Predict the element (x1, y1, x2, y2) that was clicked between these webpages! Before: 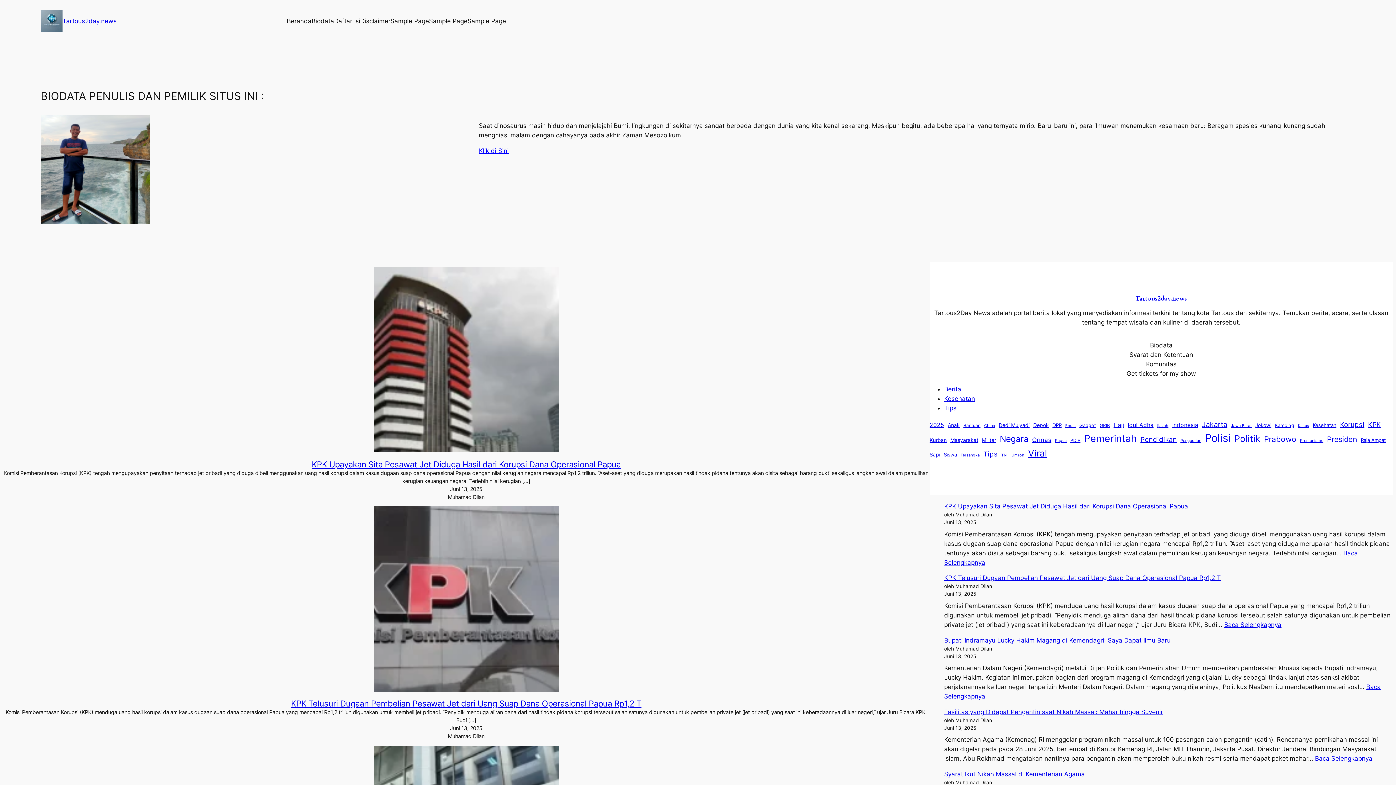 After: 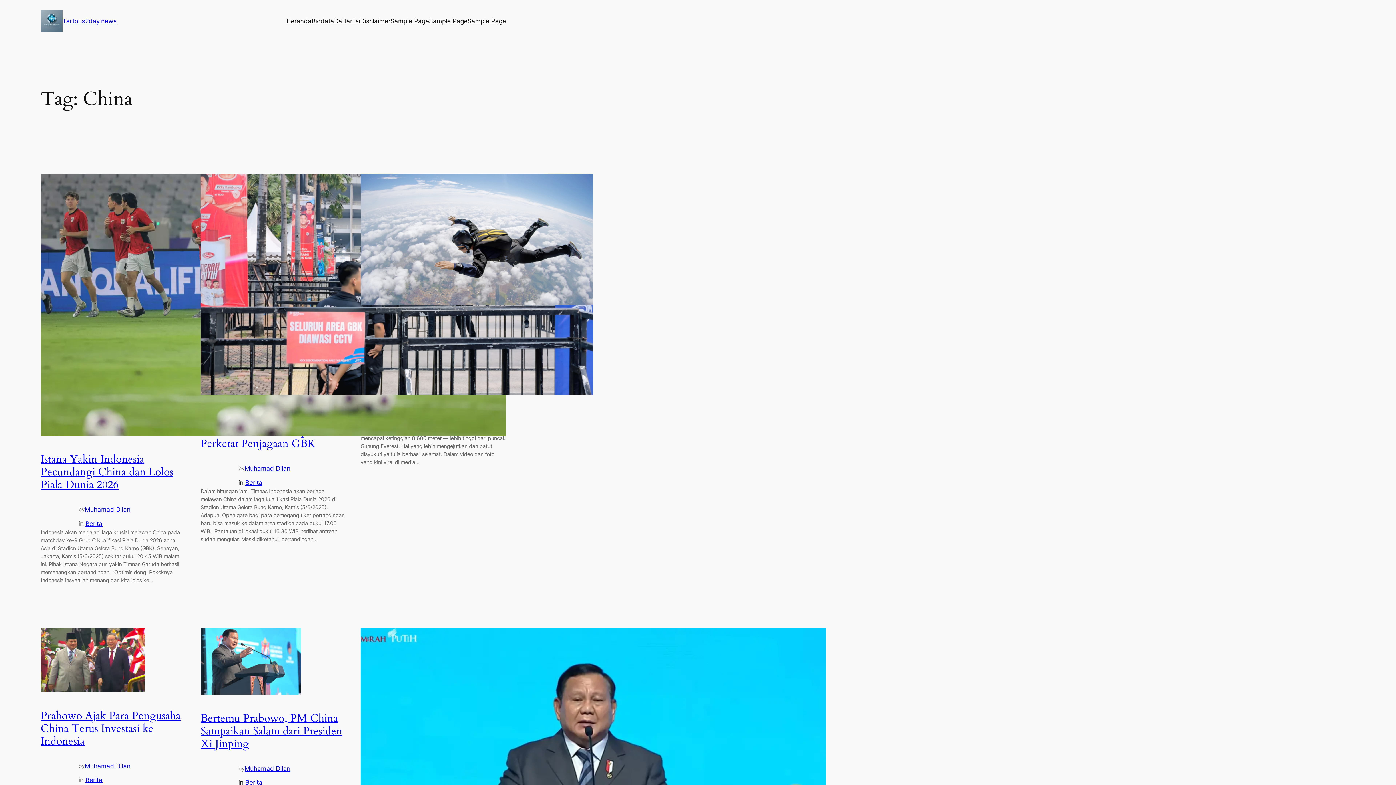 Action: bbox: (984, 423, 995, 428) label: China (8 item)